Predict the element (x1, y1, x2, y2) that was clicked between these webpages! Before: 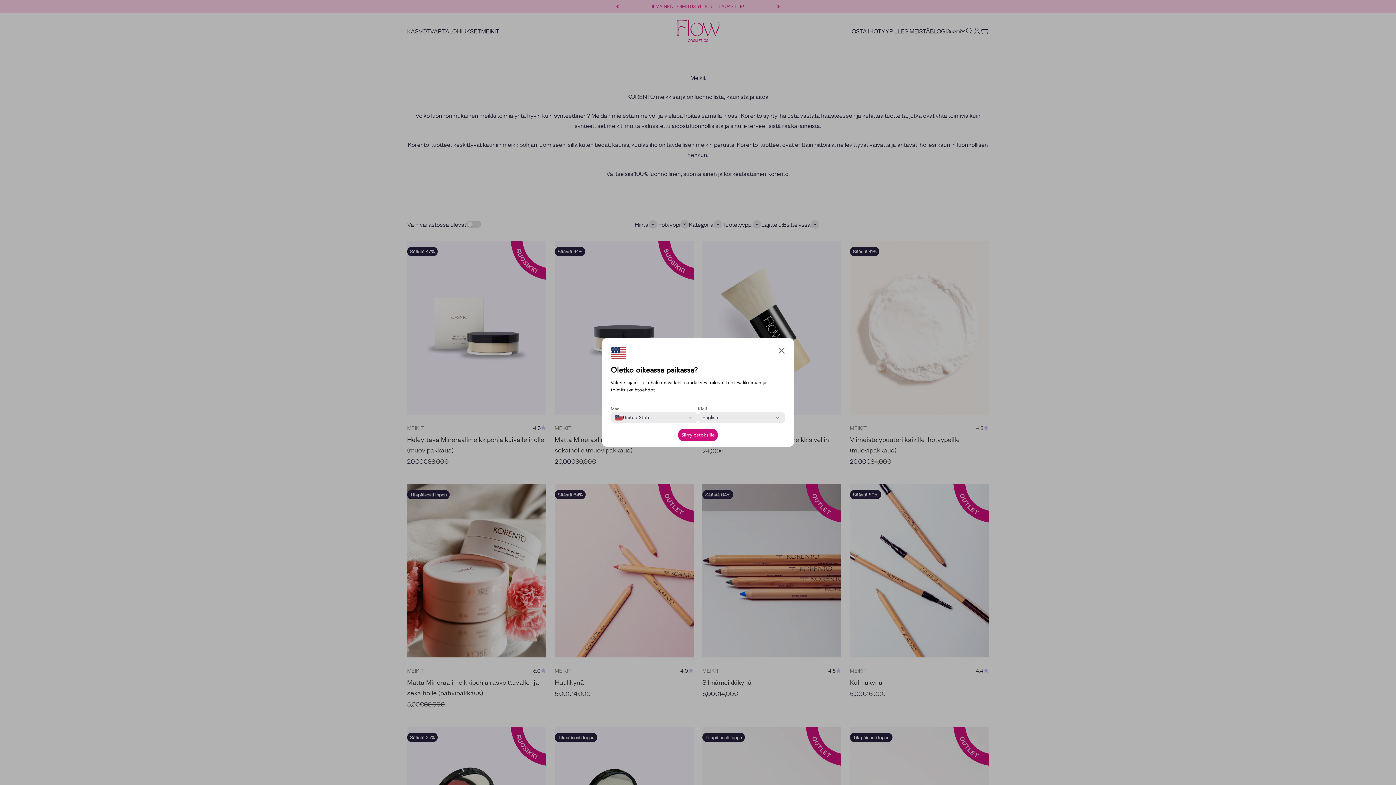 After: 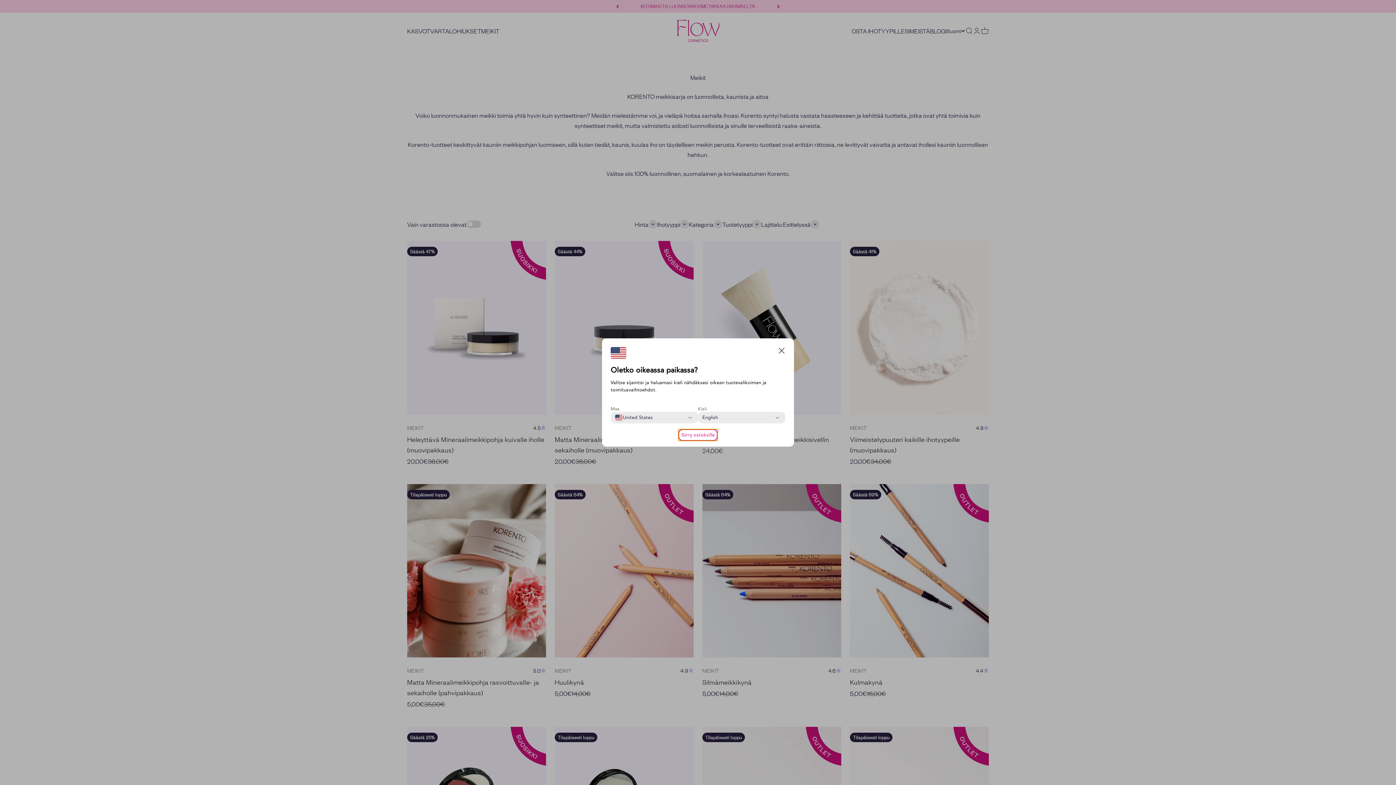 Action: bbox: (678, 429, 717, 441) label: Siirry ostoksille